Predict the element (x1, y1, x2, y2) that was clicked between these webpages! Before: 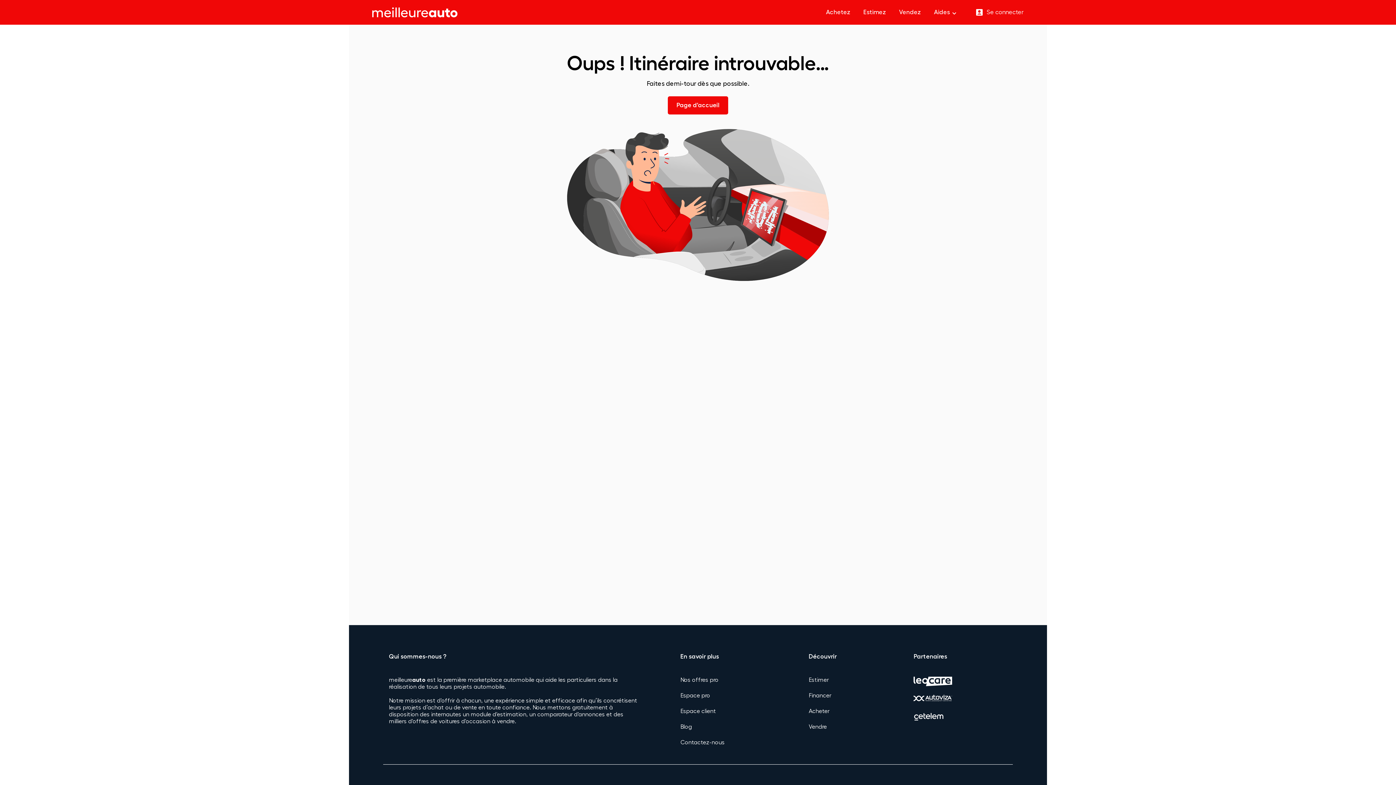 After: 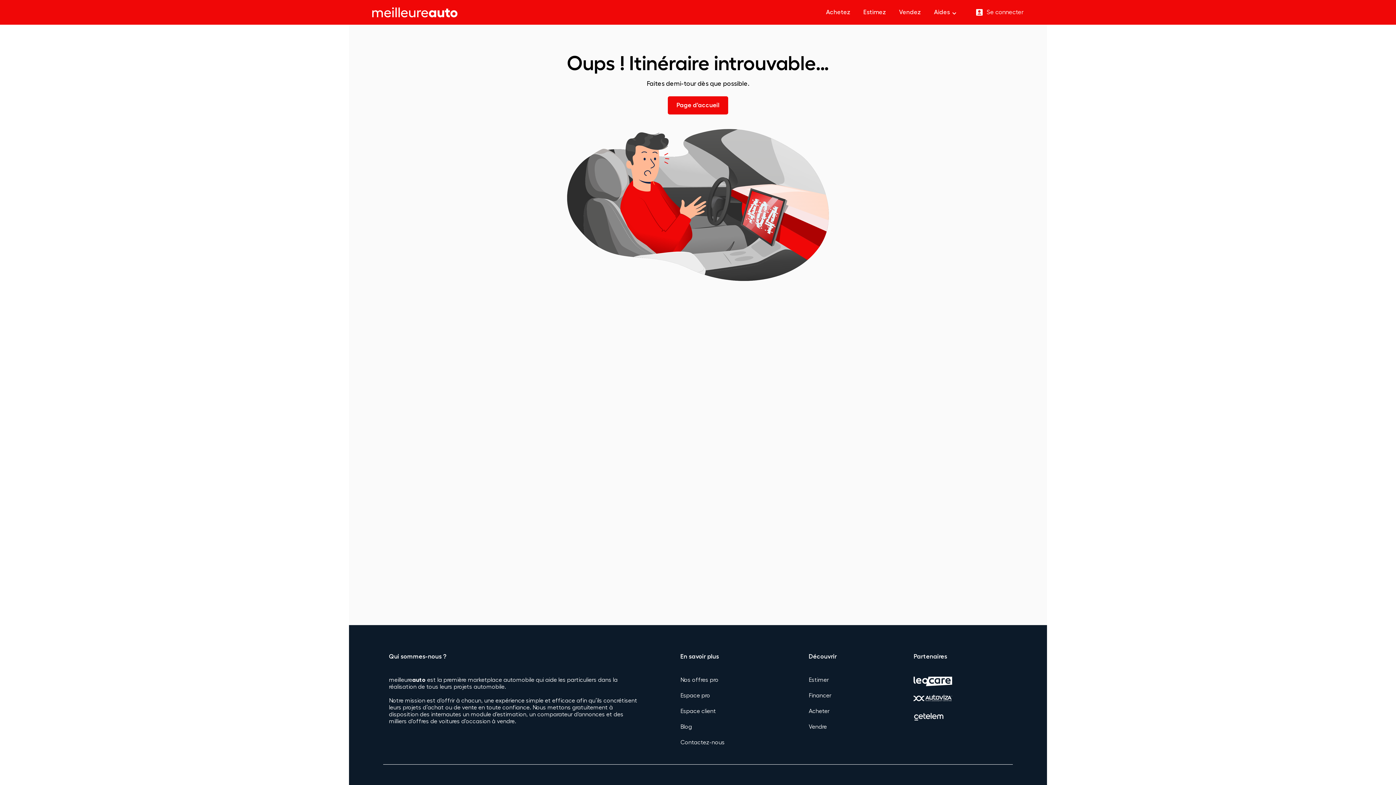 Action: bbox: (913, 713, 1007, 724)